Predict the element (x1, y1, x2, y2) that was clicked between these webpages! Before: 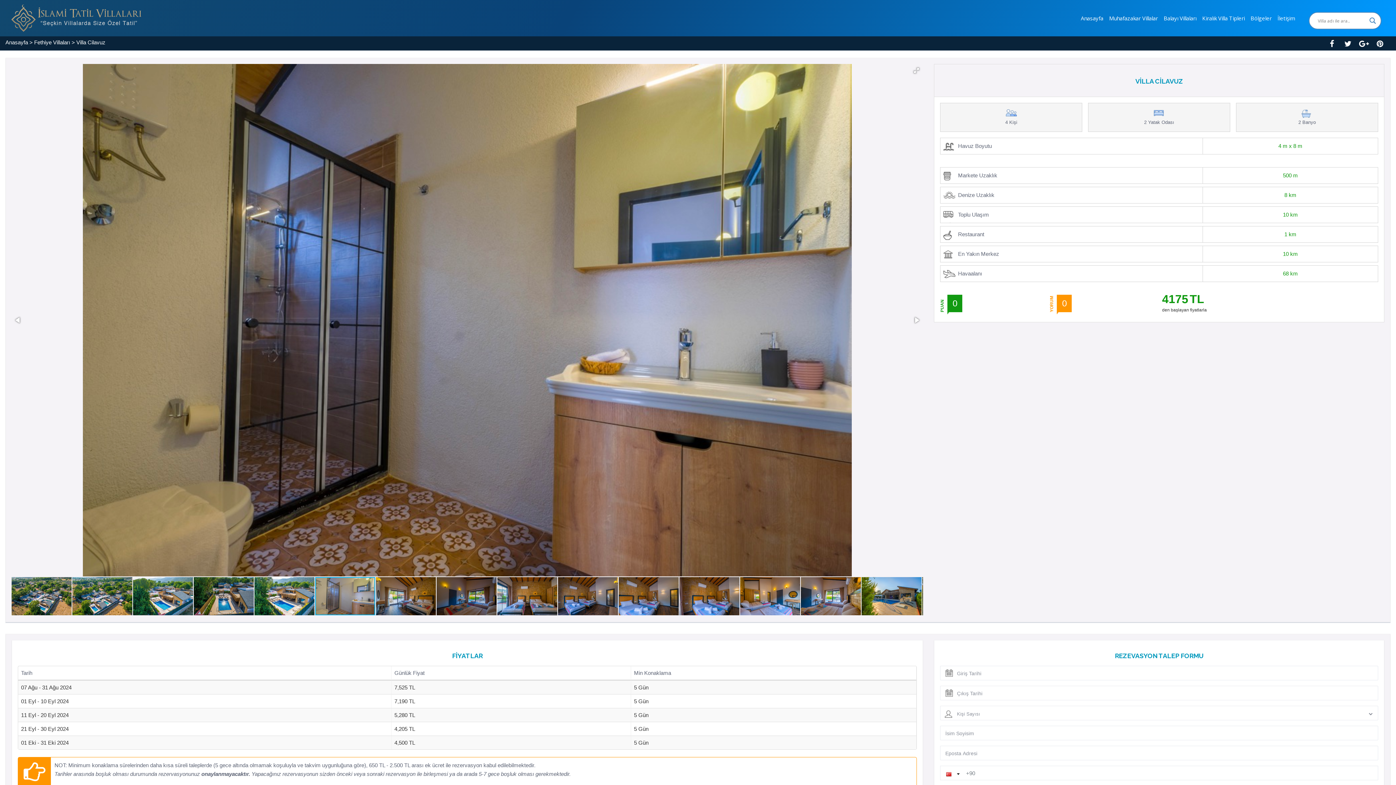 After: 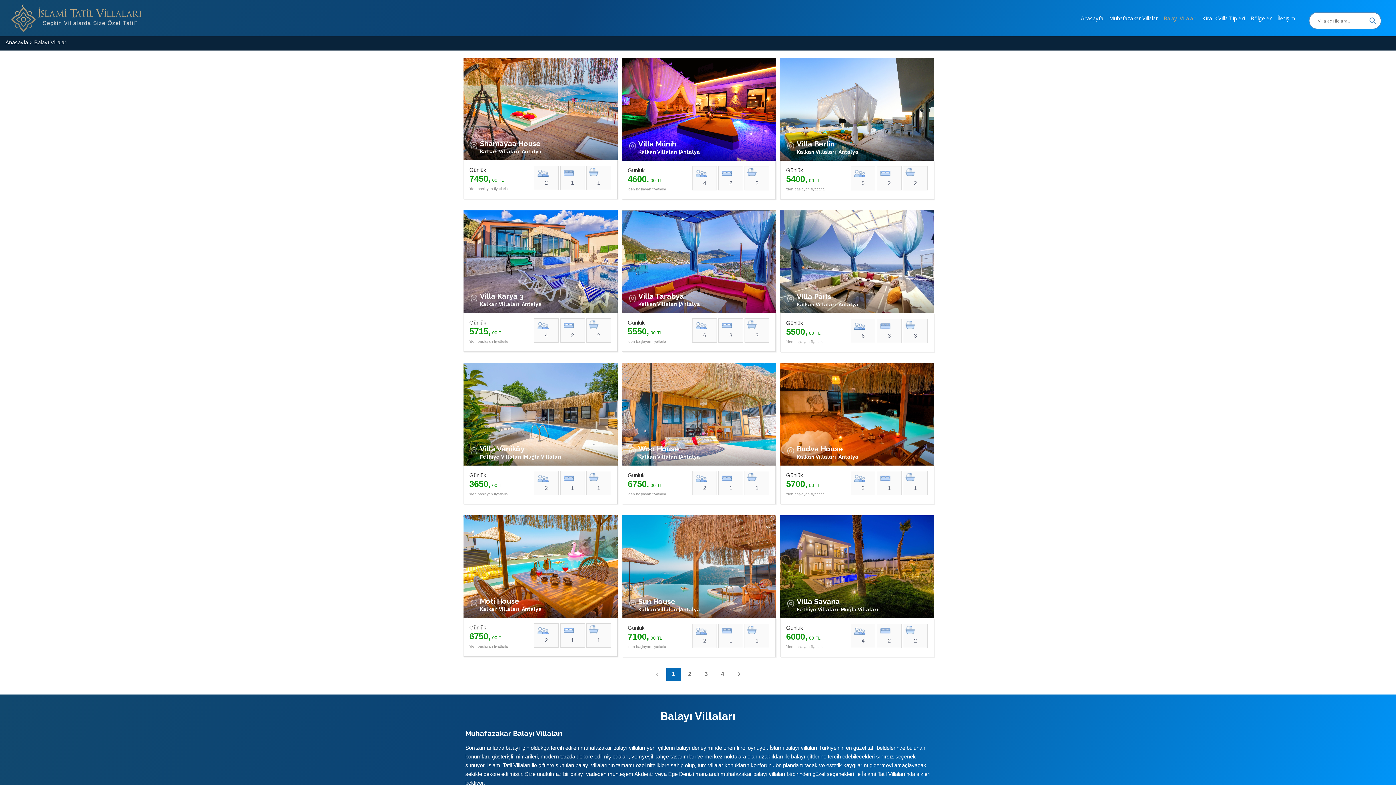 Action: bbox: (1161, 0, 1199, 36) label: Balayı Villaları